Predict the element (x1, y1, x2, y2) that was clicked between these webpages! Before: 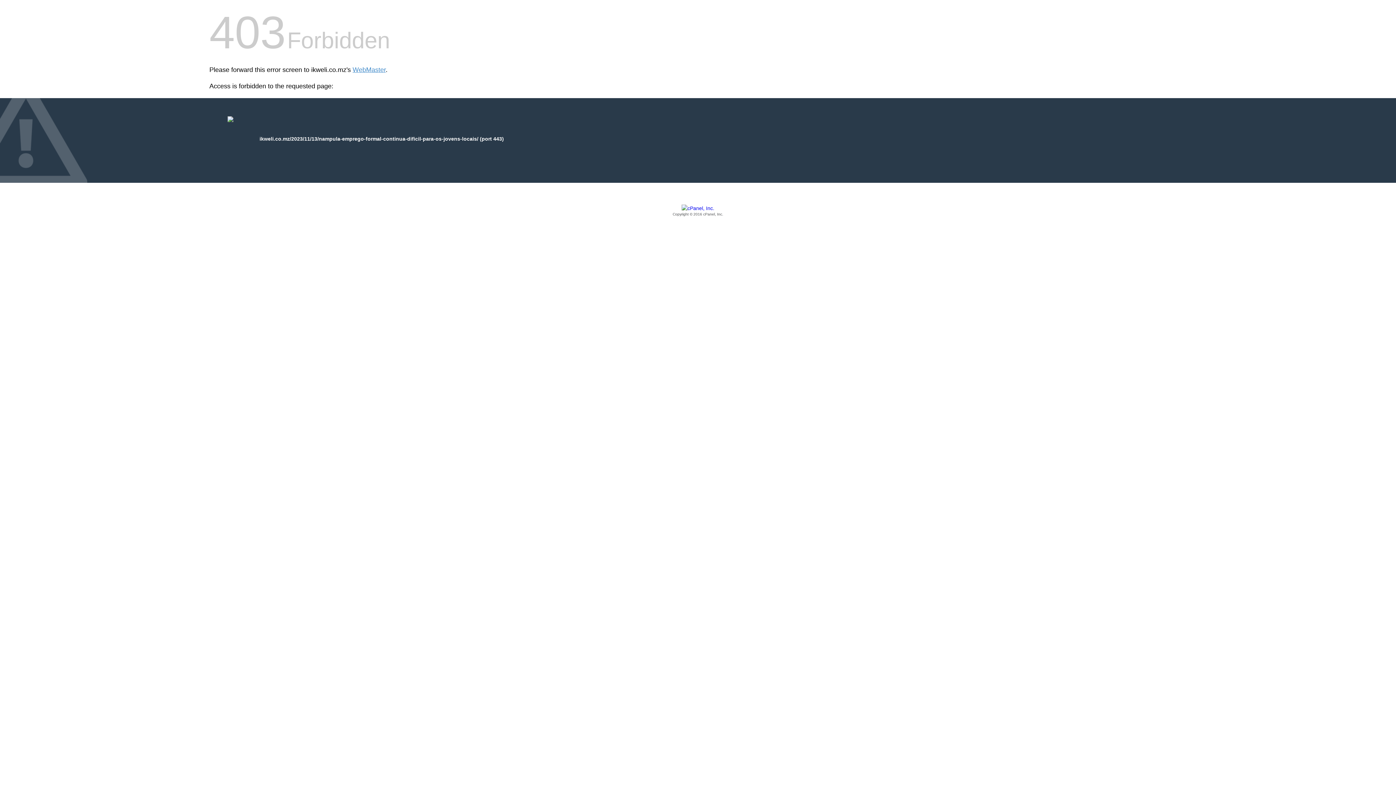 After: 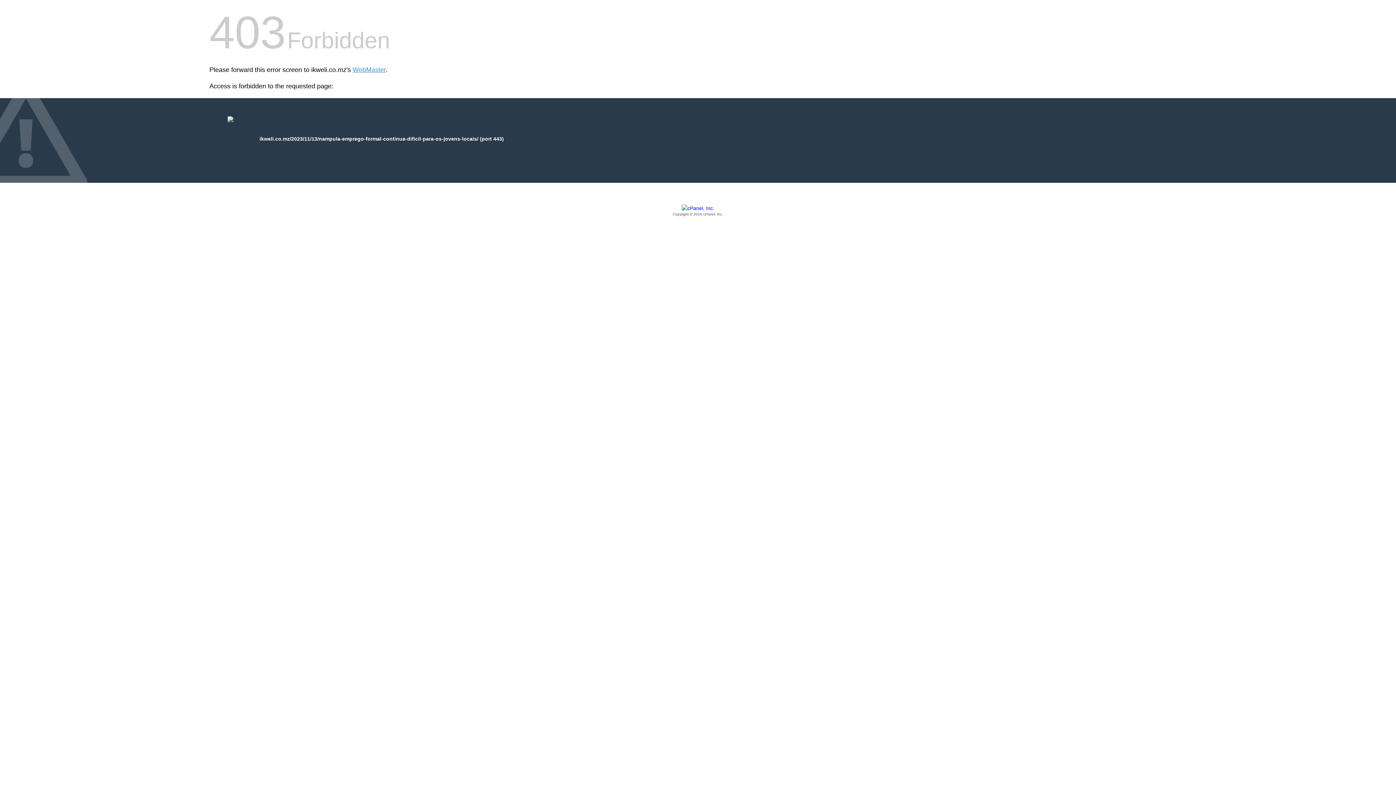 Action: label: Copyright © 2016 cPanel, Inc. bbox: (209, 205, 1186, 217)